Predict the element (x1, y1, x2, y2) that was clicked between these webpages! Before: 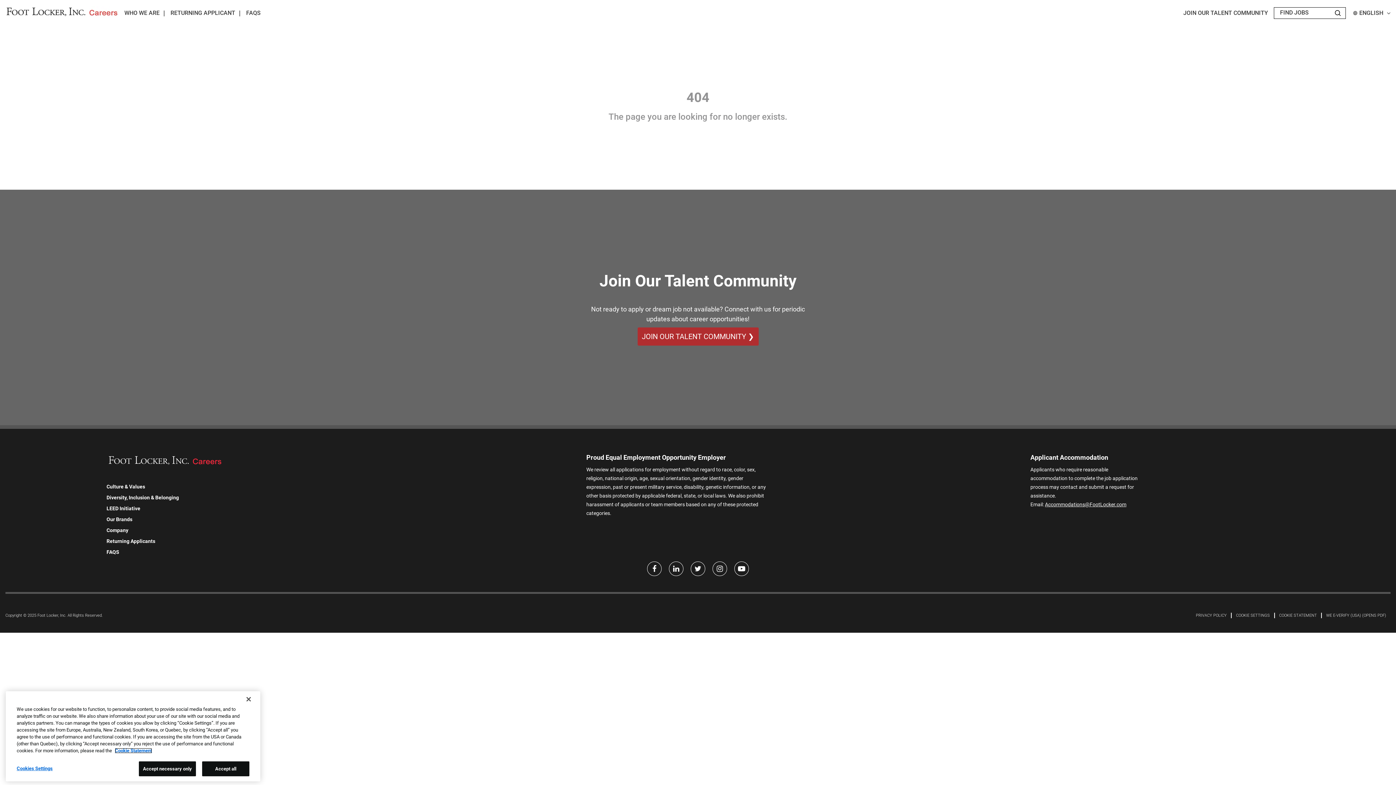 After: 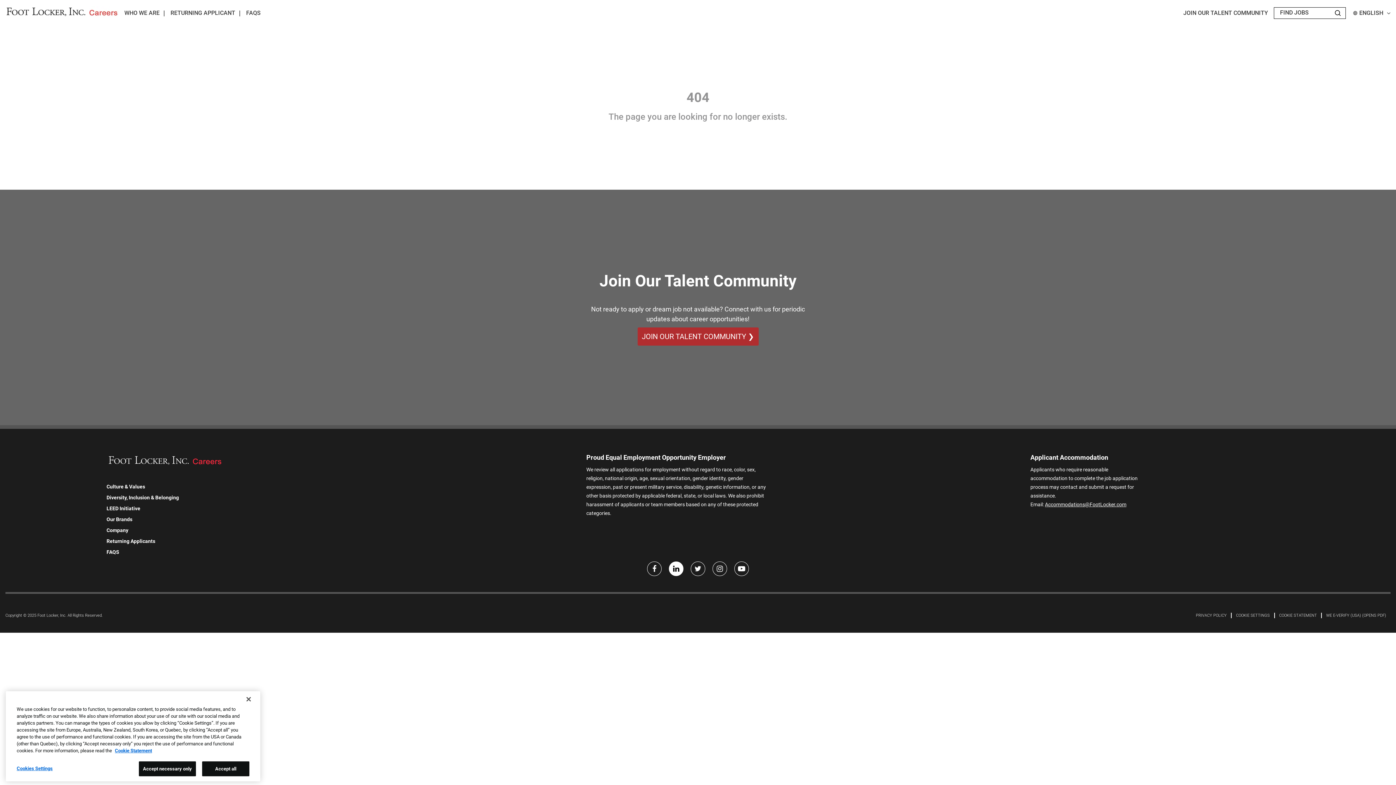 Action: label: LinkedIn bbox: (669, 561, 683, 576)